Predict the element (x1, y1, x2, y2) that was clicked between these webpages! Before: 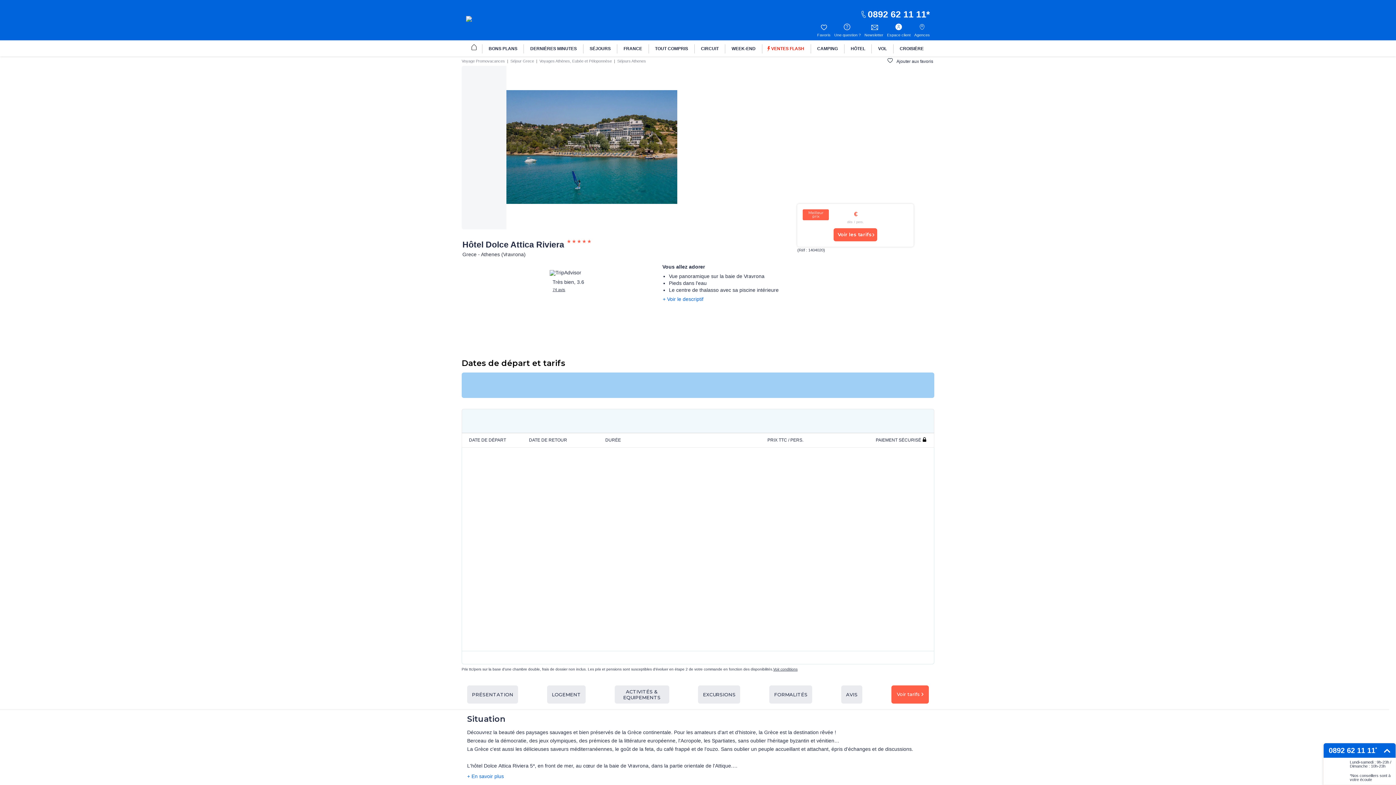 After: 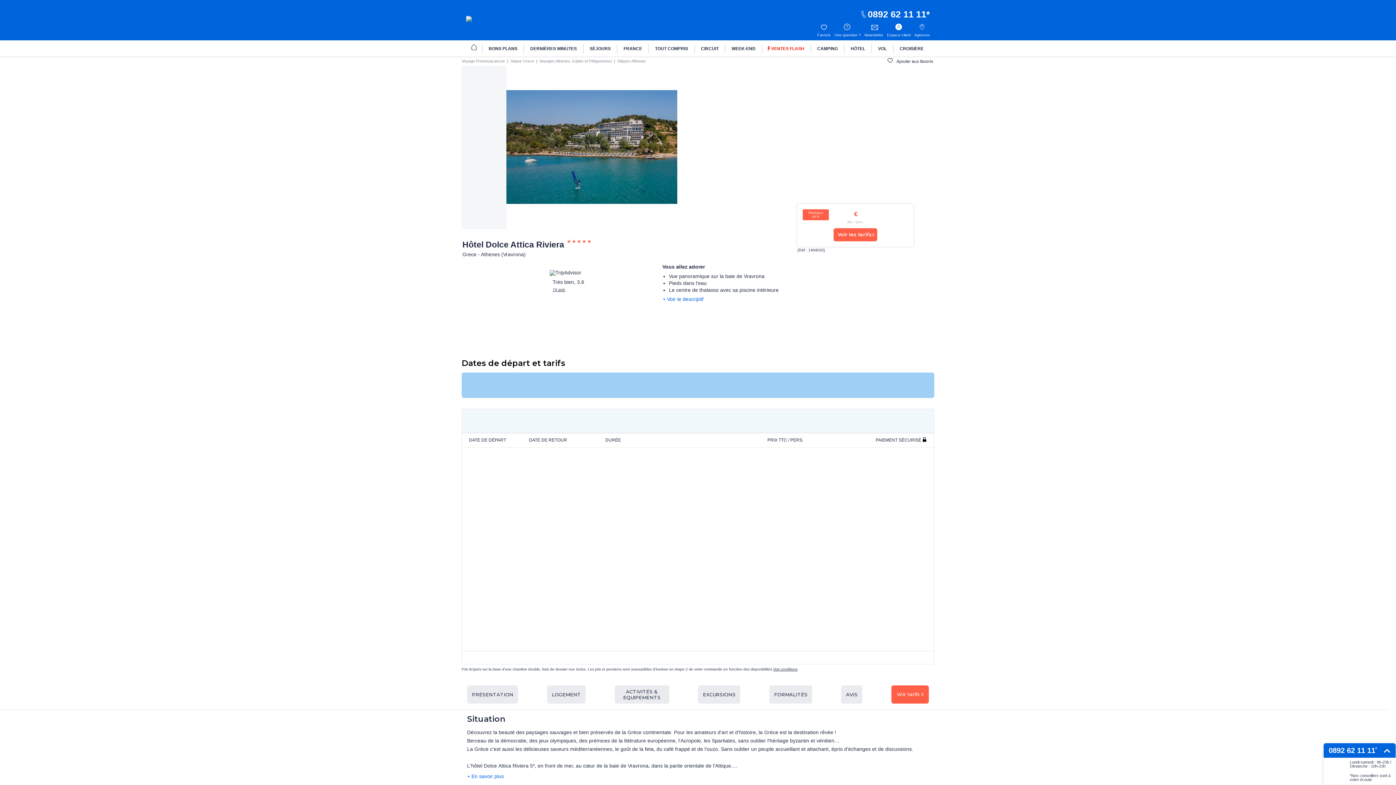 Action: label: ACTIVITÉS & EQUIPEMENTS bbox: (614, 685, 669, 703)